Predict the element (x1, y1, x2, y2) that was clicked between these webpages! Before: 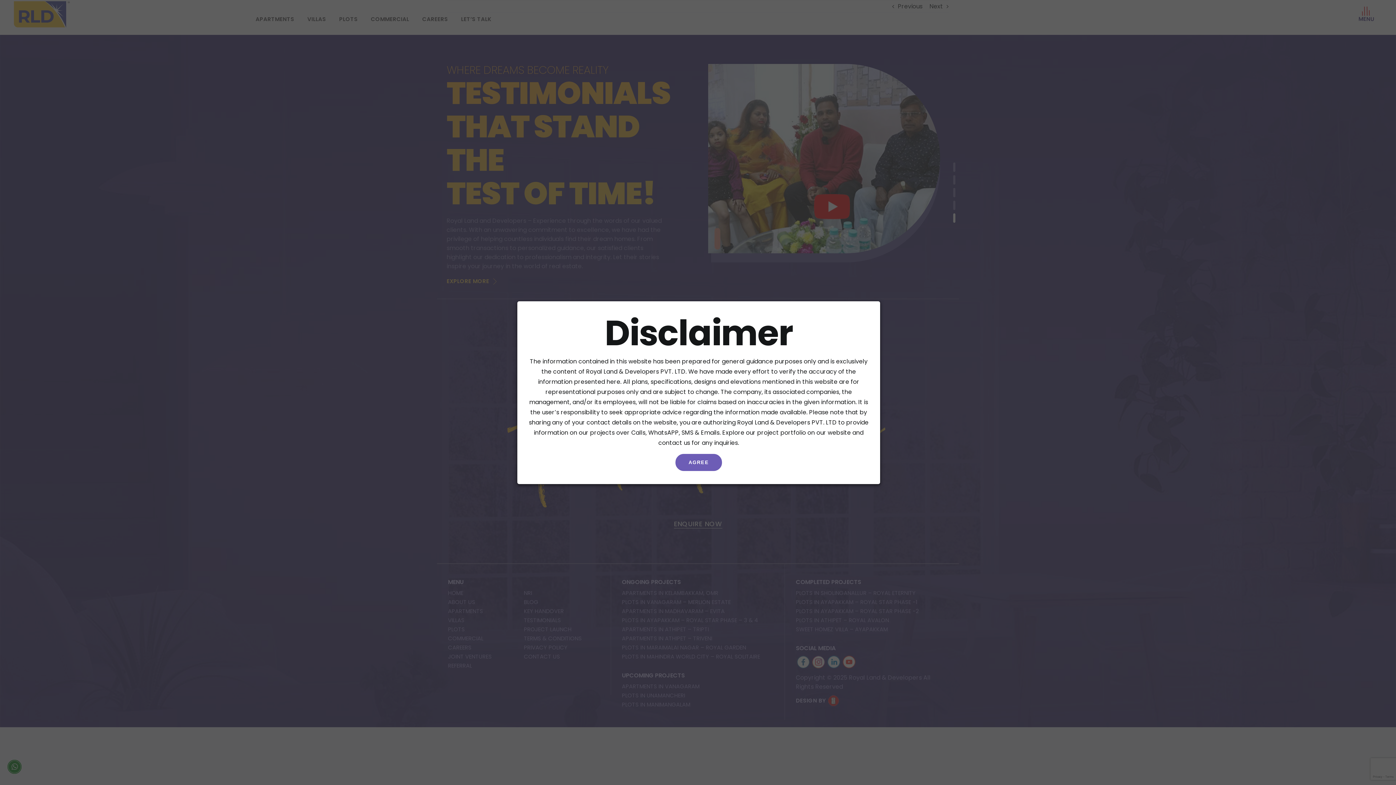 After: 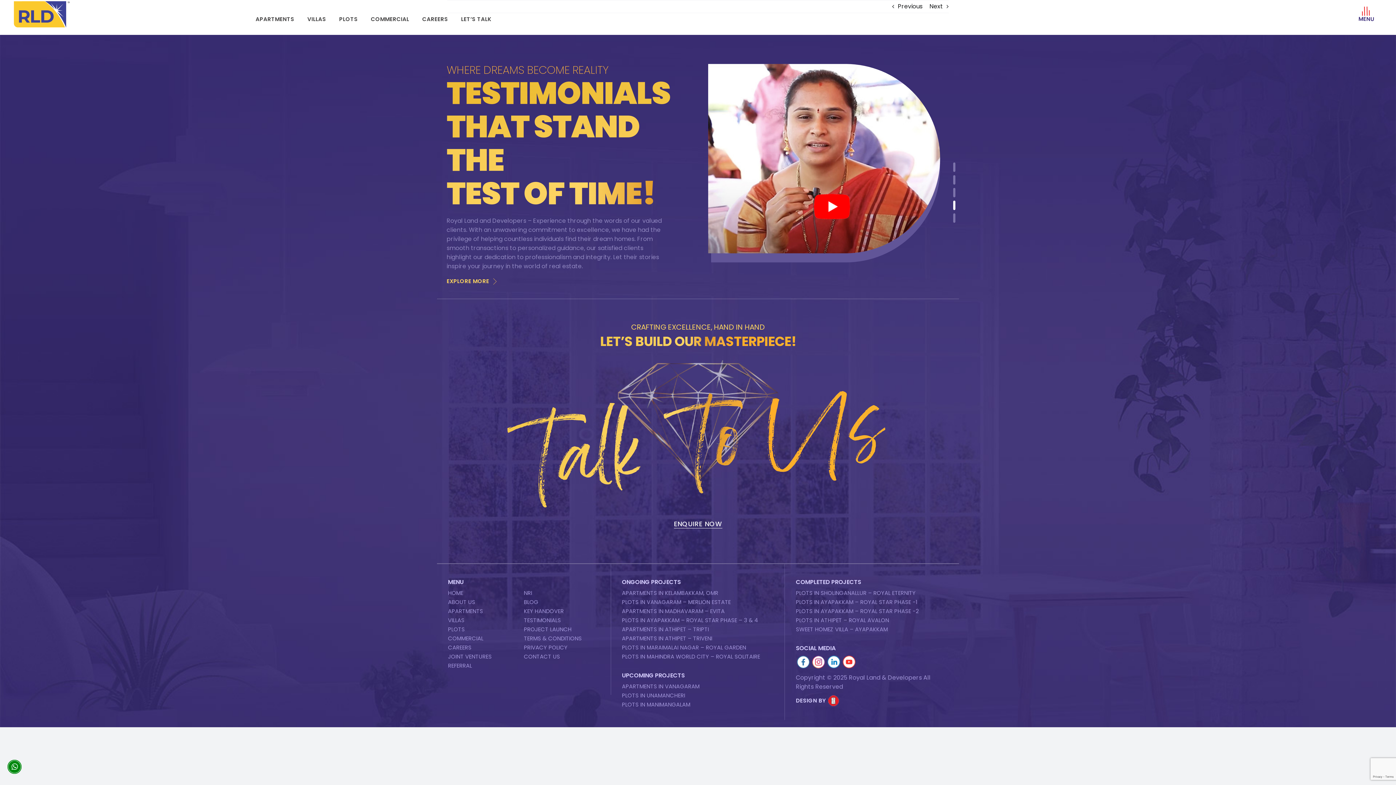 Action: bbox: (675, 454, 722, 471) label: AGREE